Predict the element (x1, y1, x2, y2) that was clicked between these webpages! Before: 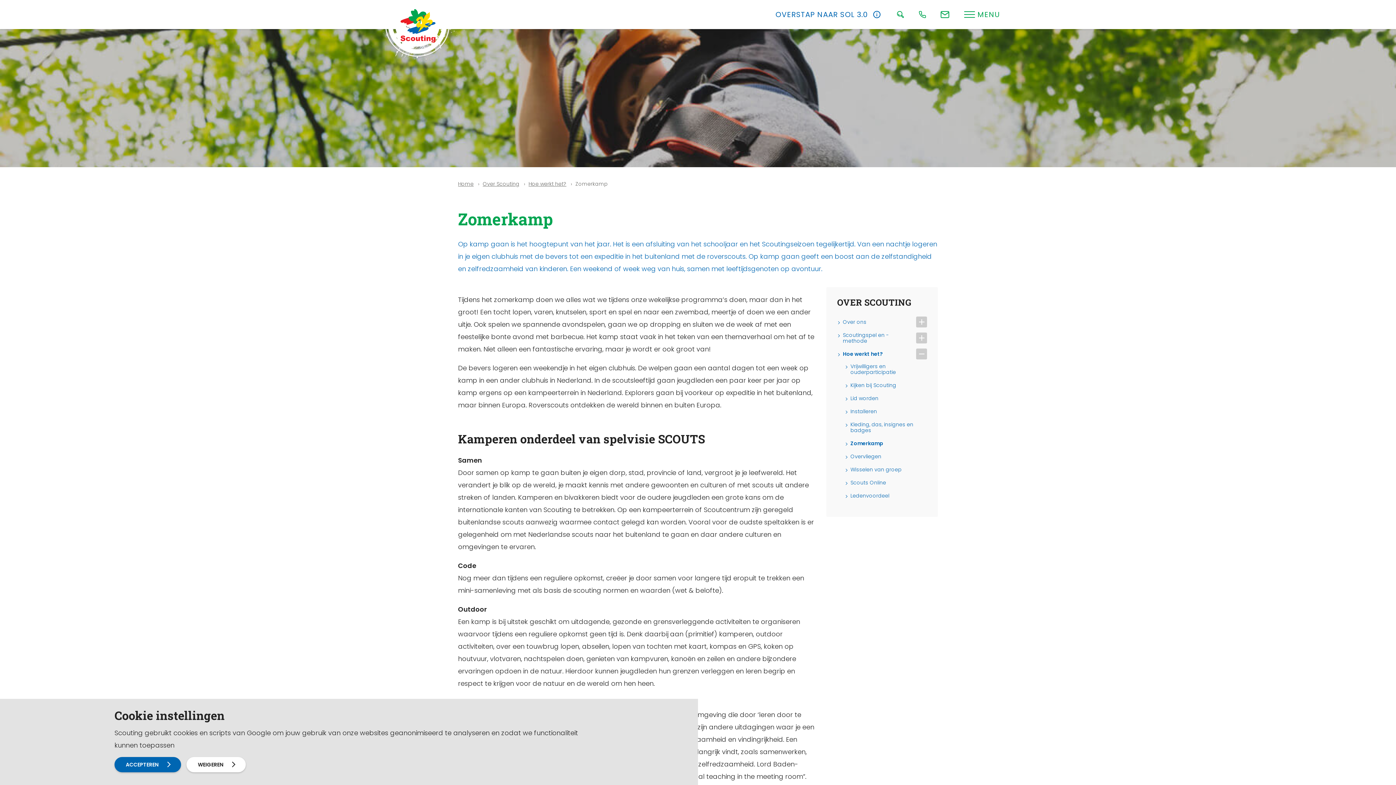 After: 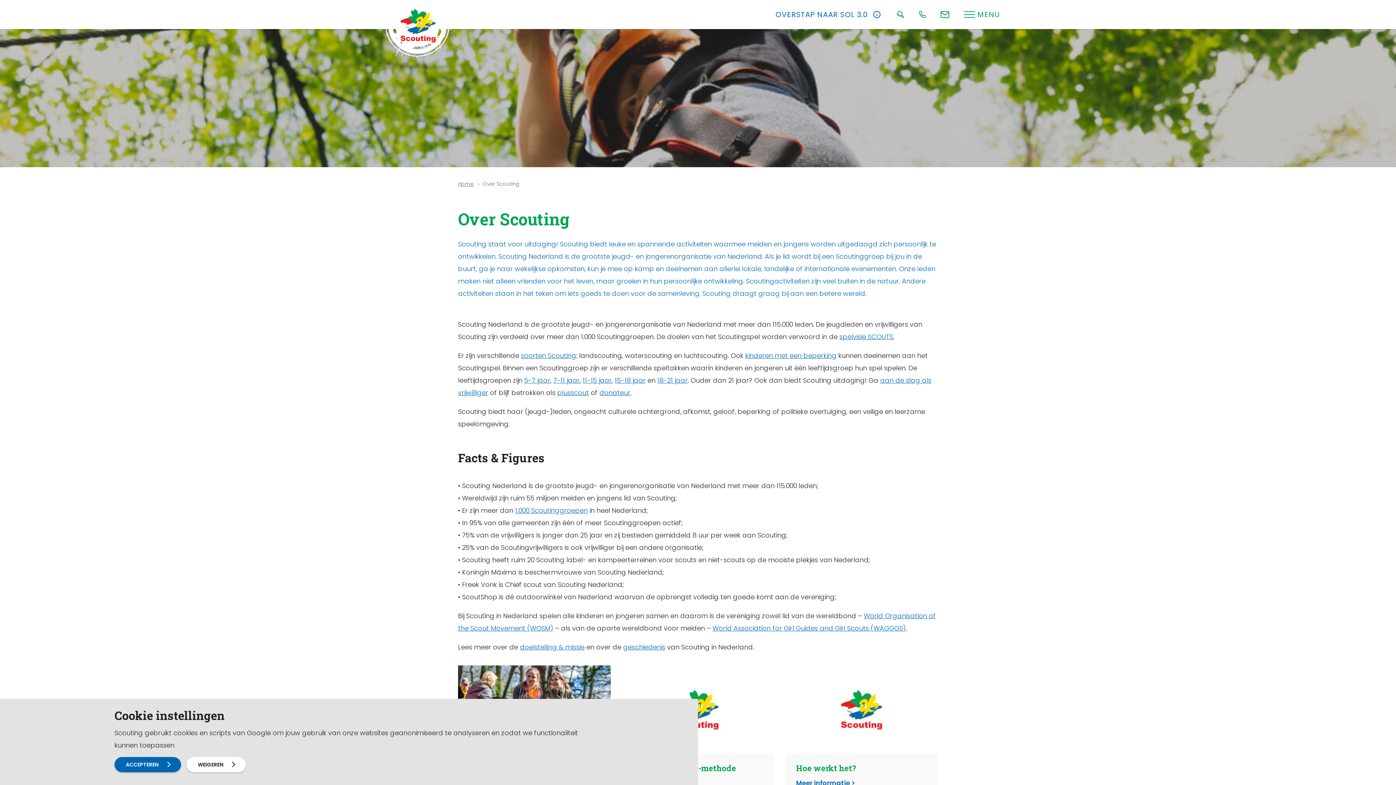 Action: label: Over Scouting bbox: (482, 180, 519, 187)